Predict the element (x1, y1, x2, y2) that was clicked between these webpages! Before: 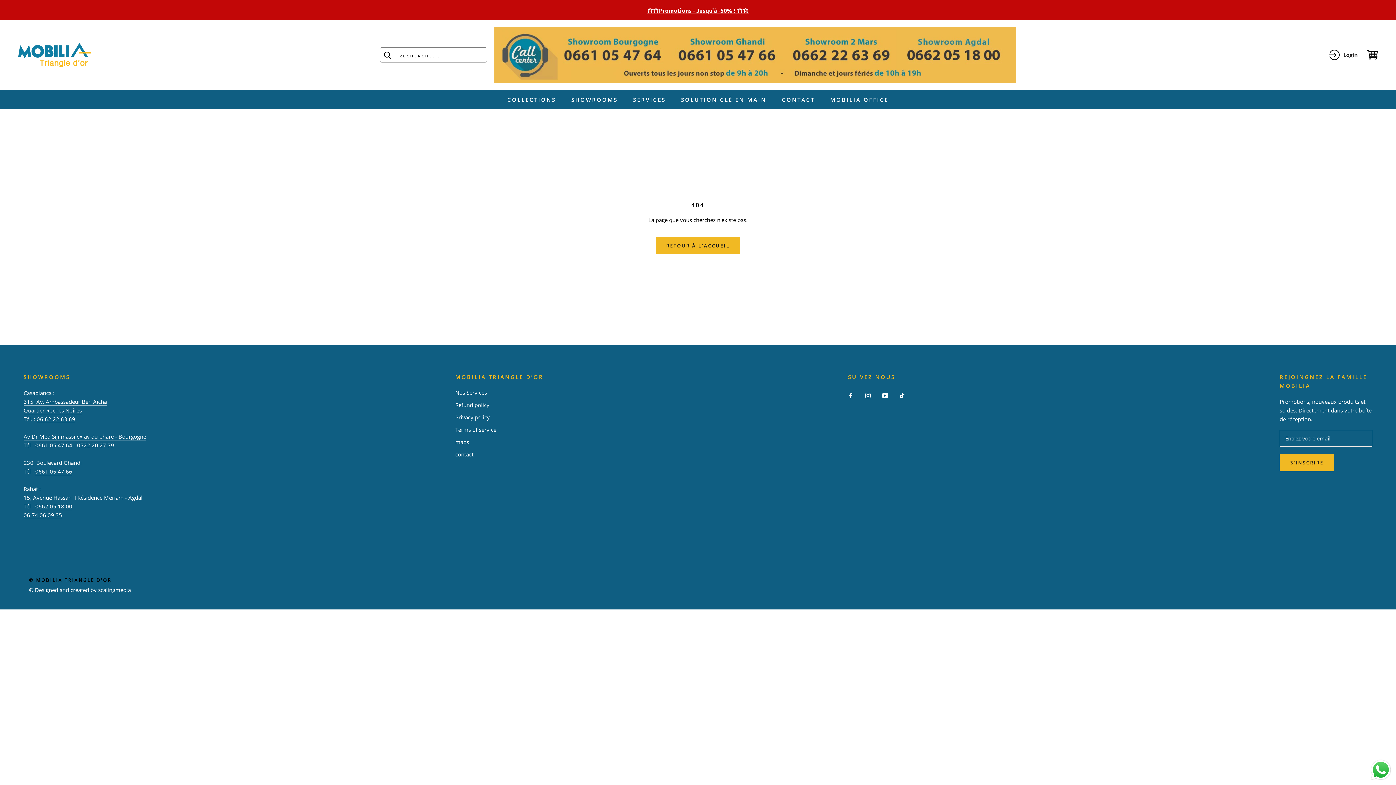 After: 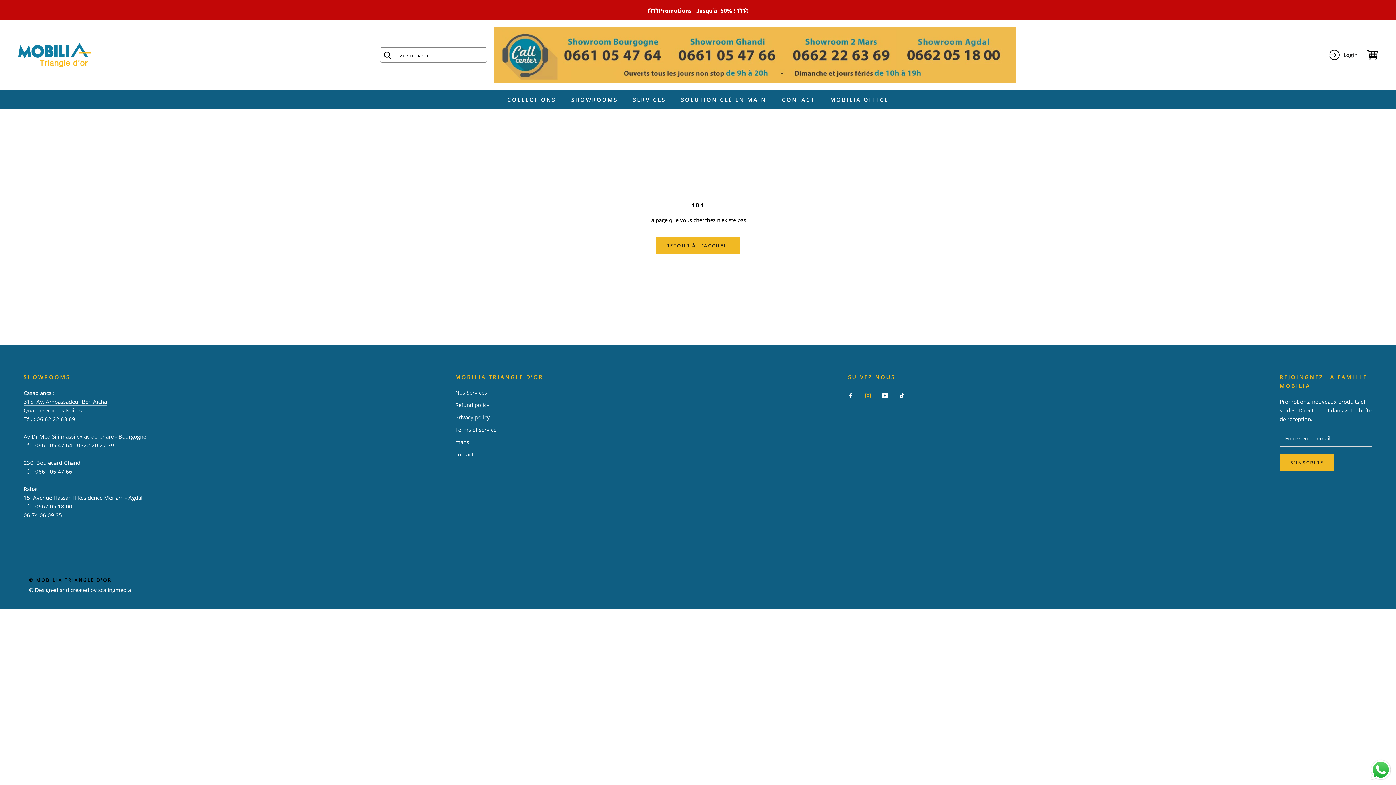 Action: bbox: (865, 390, 870, 399) label: Instagram